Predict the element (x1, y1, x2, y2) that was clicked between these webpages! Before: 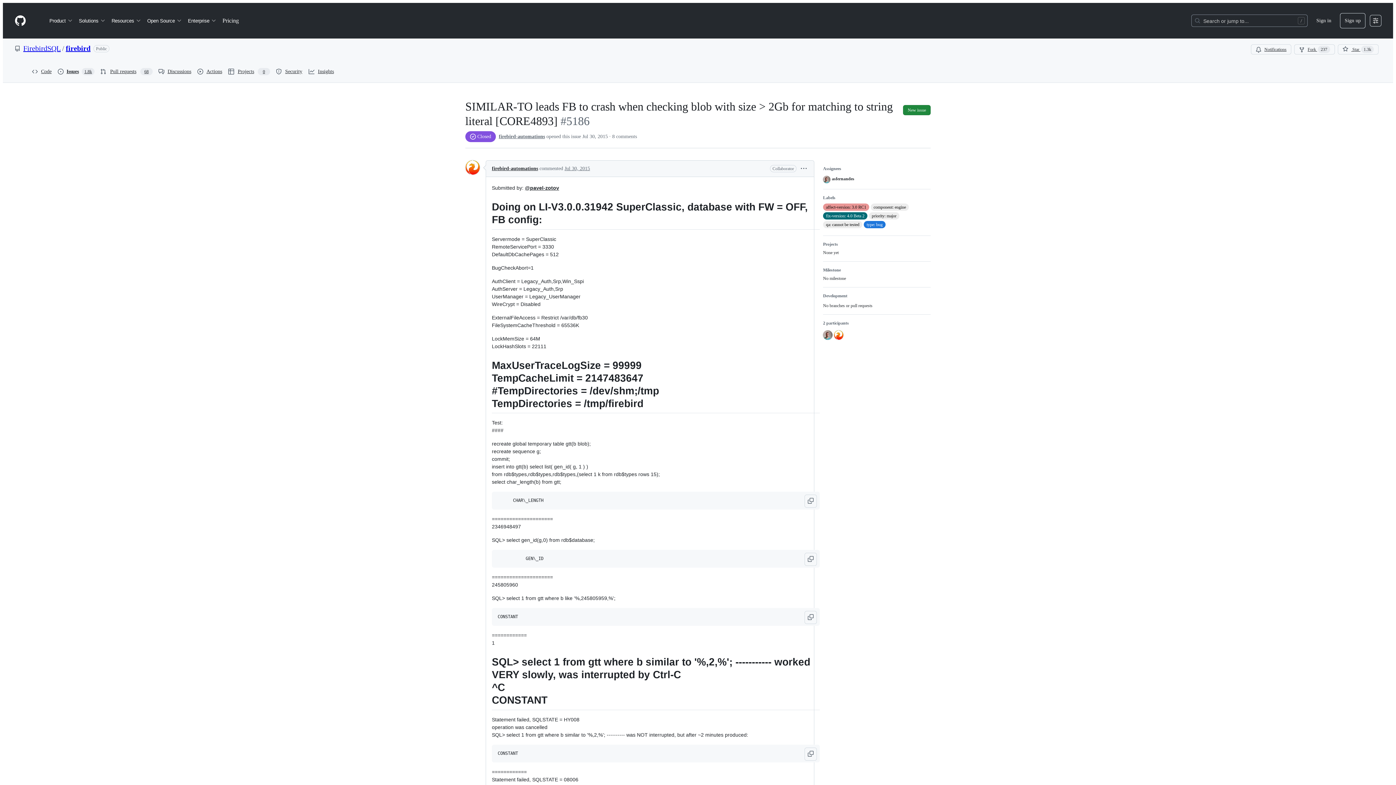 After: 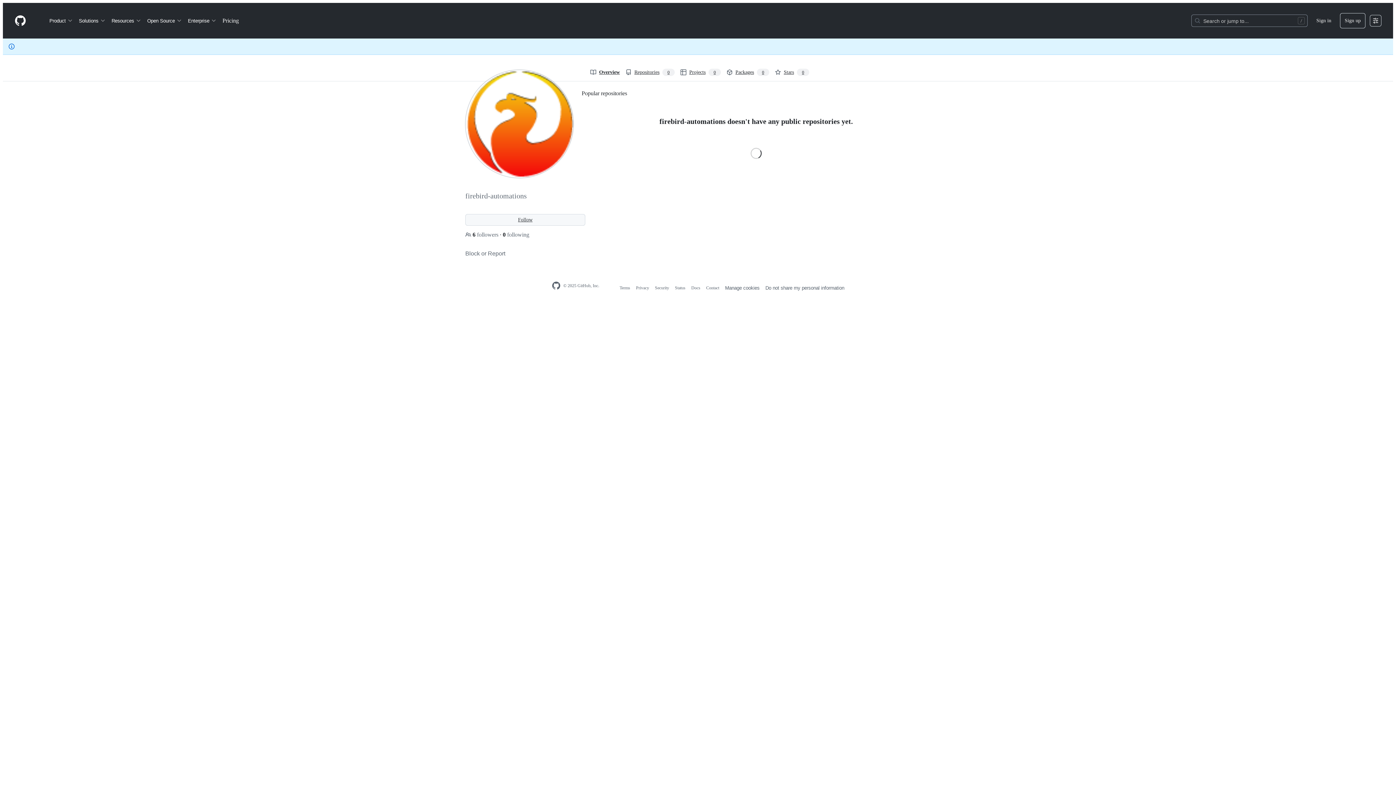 Action: label: firebird-automations bbox: (498, 133, 545, 139)